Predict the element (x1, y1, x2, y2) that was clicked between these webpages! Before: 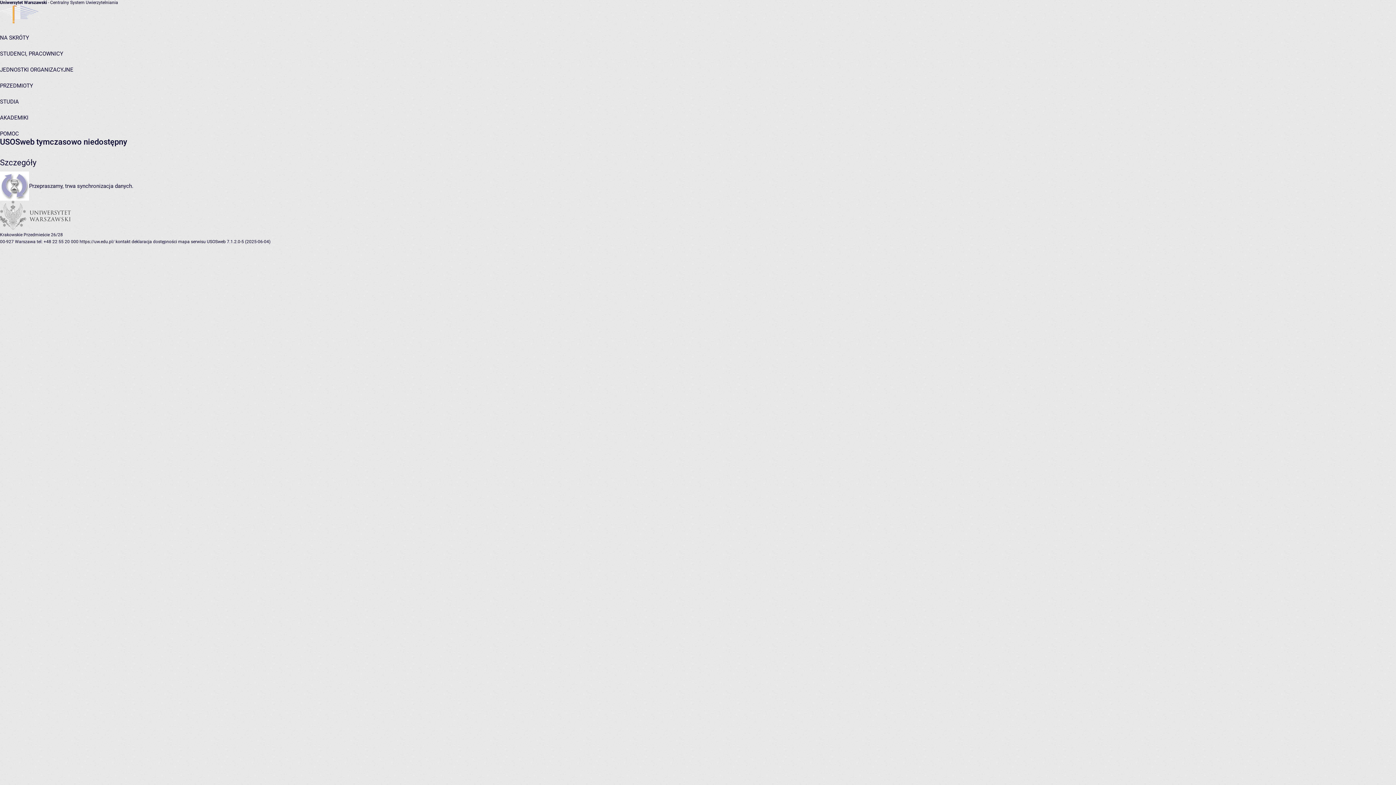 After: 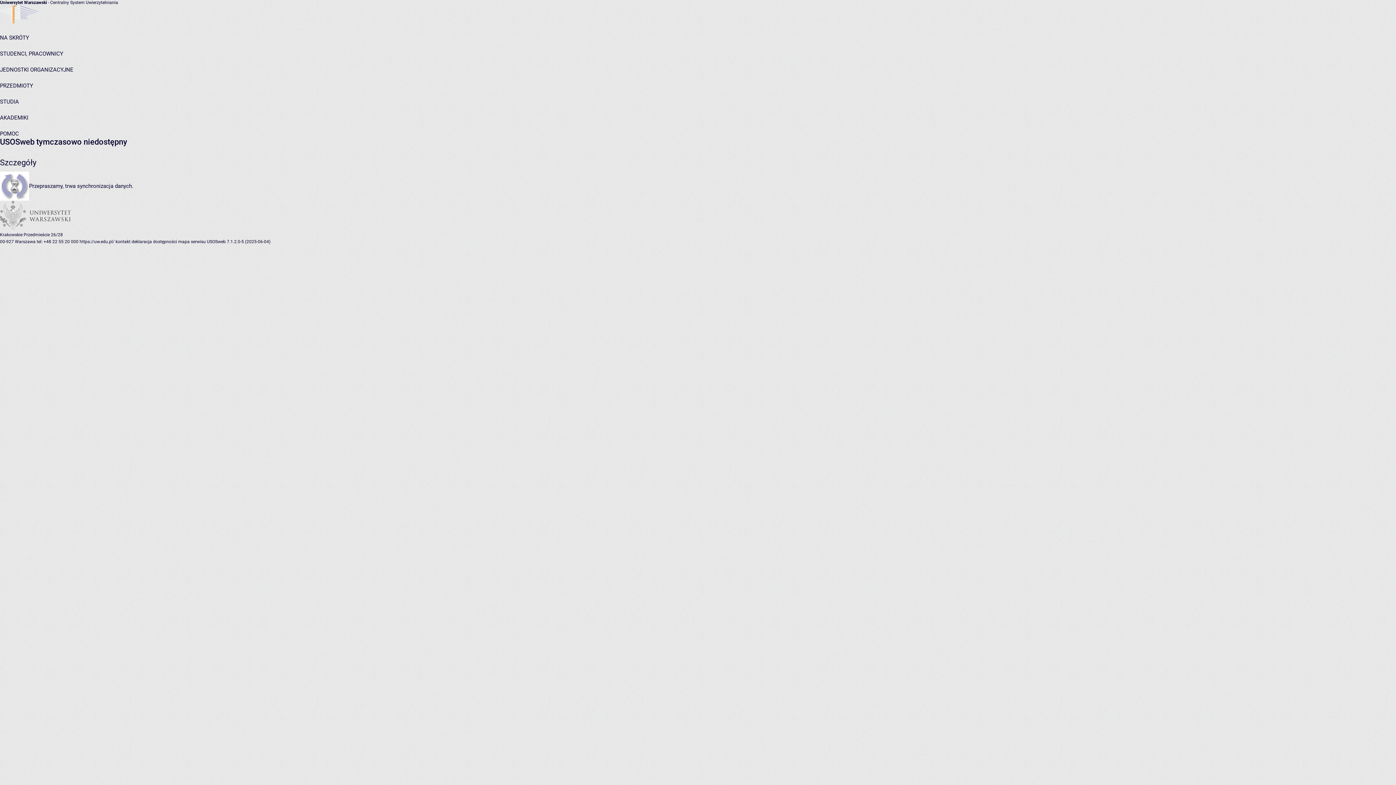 Action: label: AKADEMIKI bbox: (0, 114, 28, 121)